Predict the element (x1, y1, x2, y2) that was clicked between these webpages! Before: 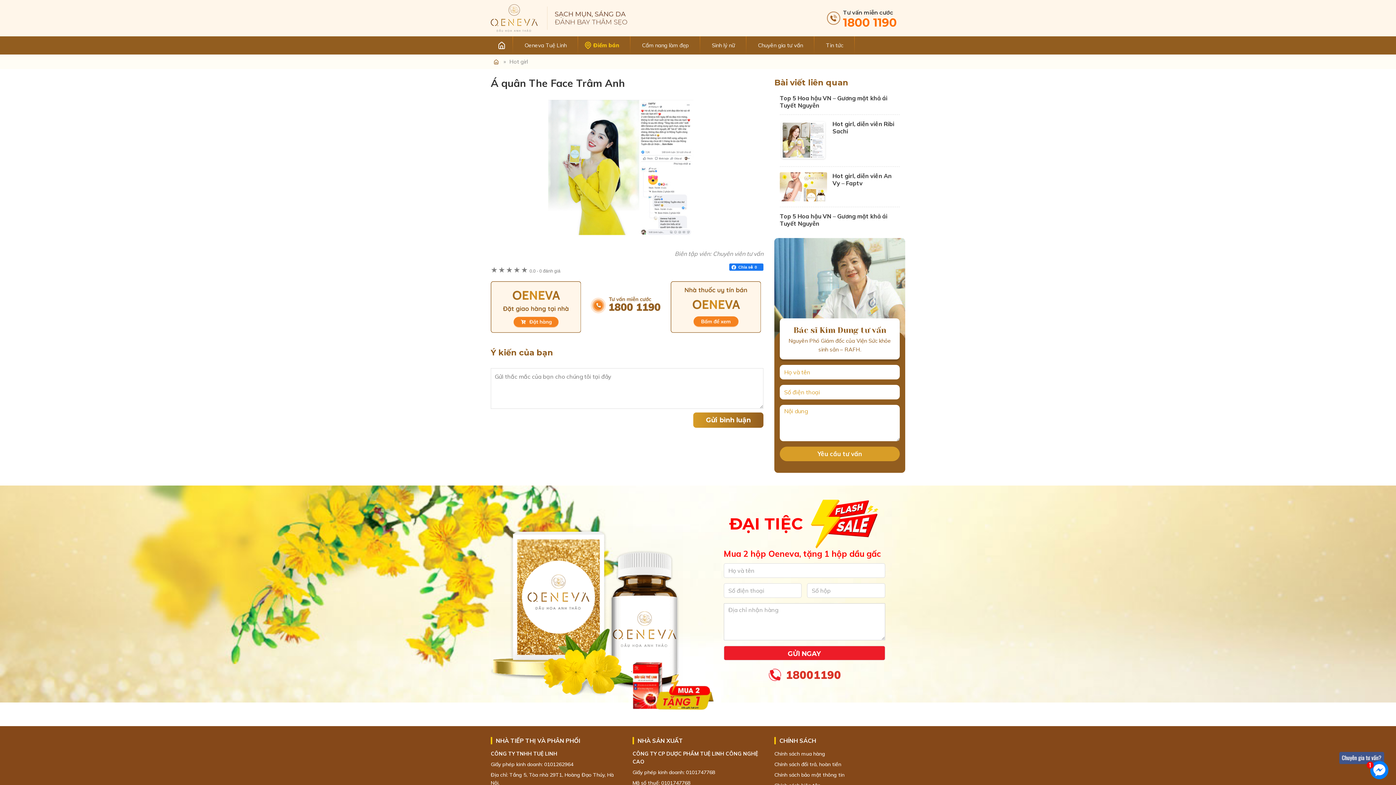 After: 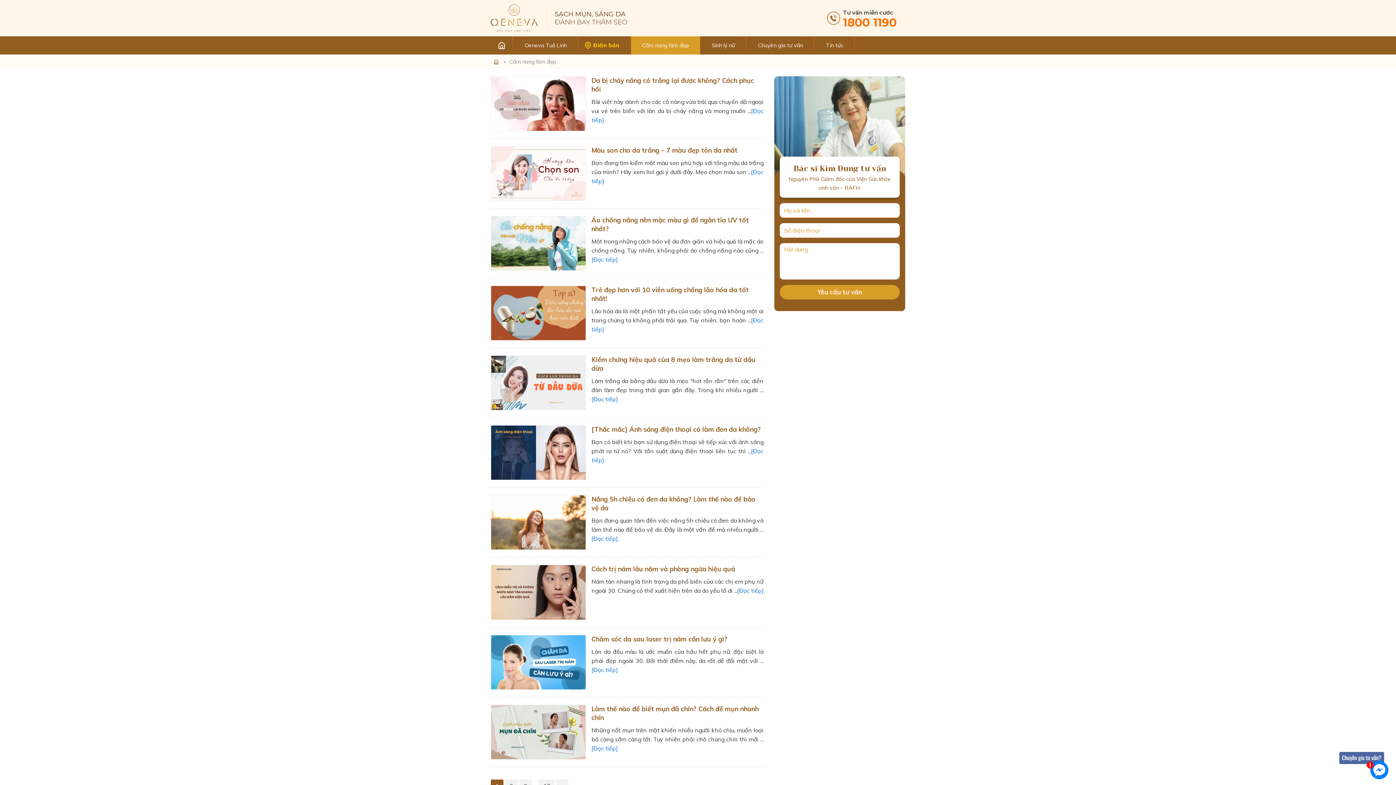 Action: label: Cẩm nang làm đẹp bbox: (631, 36, 700, 54)